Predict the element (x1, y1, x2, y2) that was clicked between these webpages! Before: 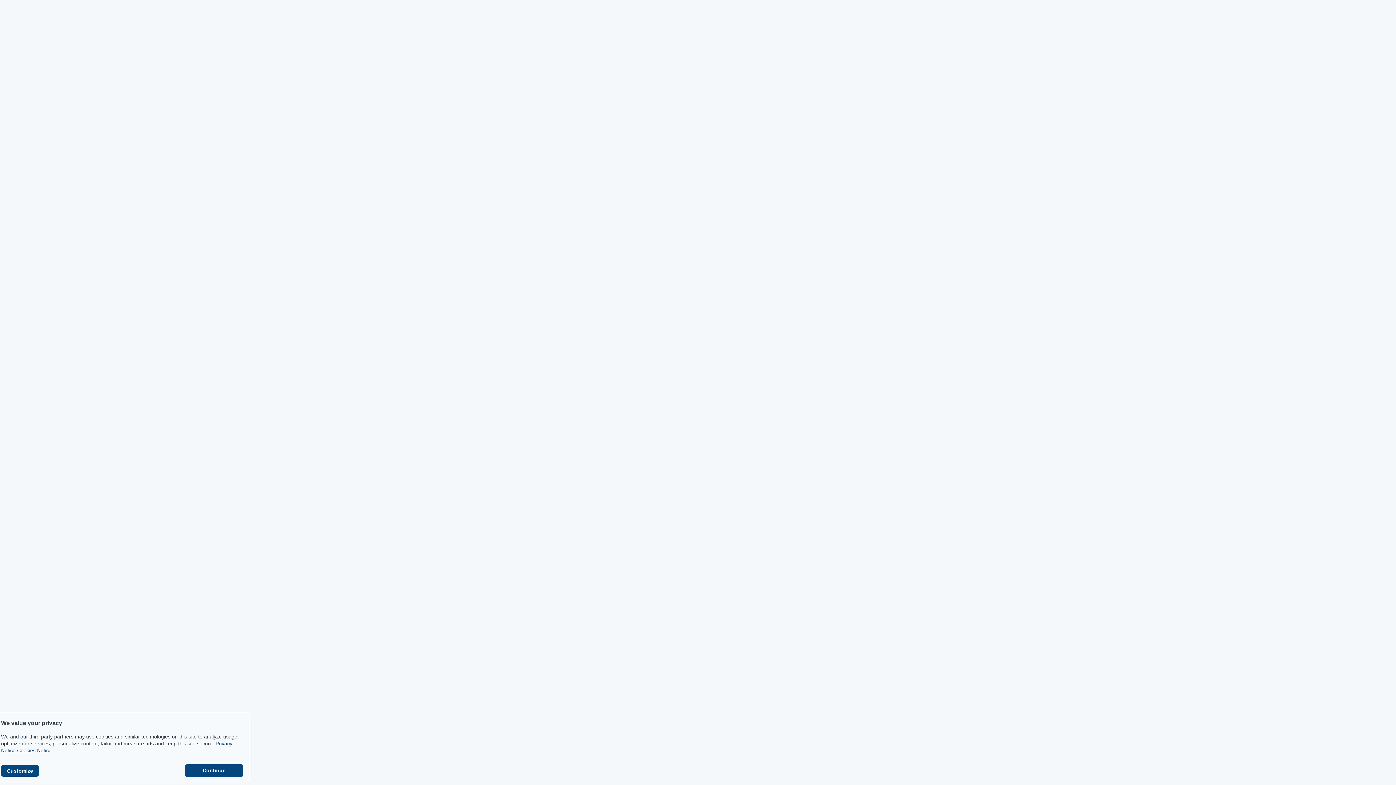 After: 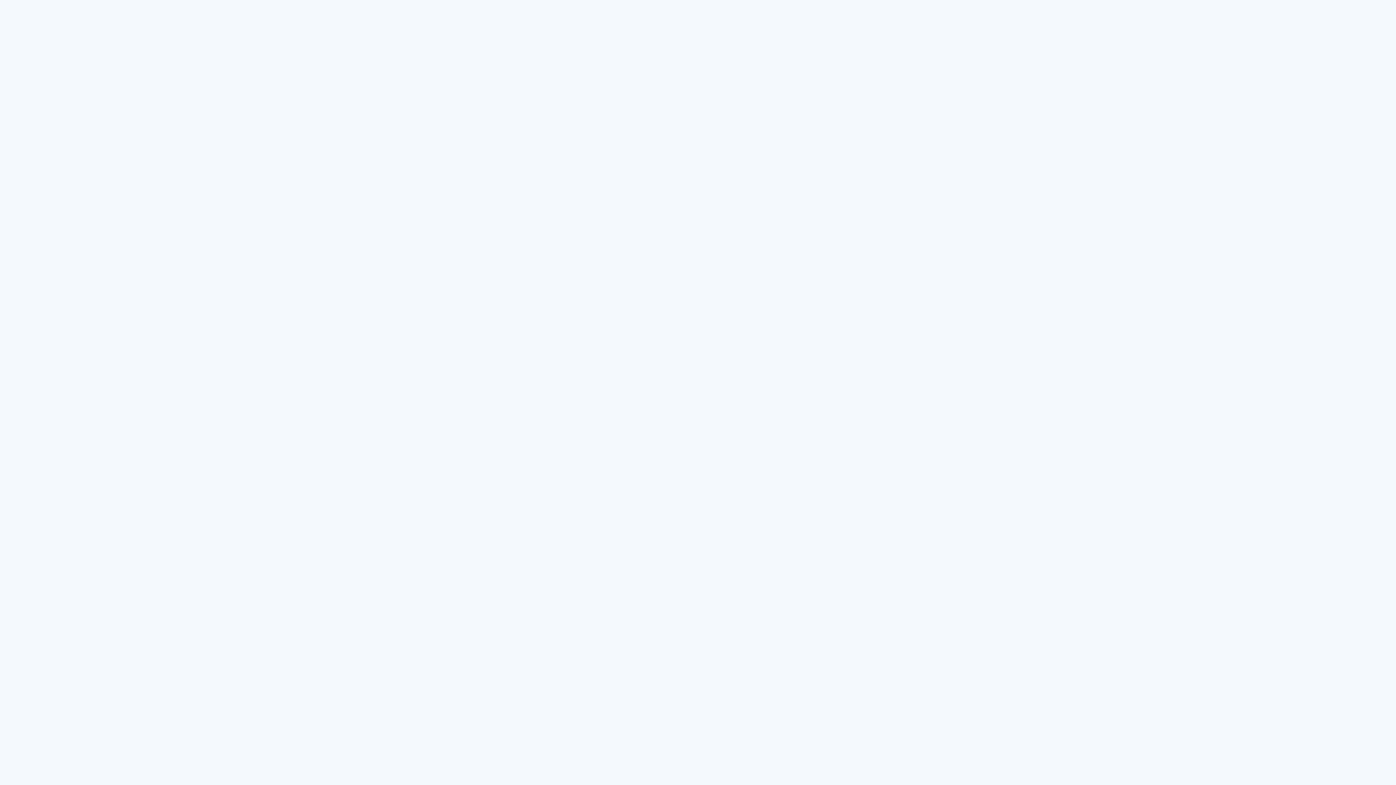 Action: bbox: (185, 764, 243, 777) label: Continue